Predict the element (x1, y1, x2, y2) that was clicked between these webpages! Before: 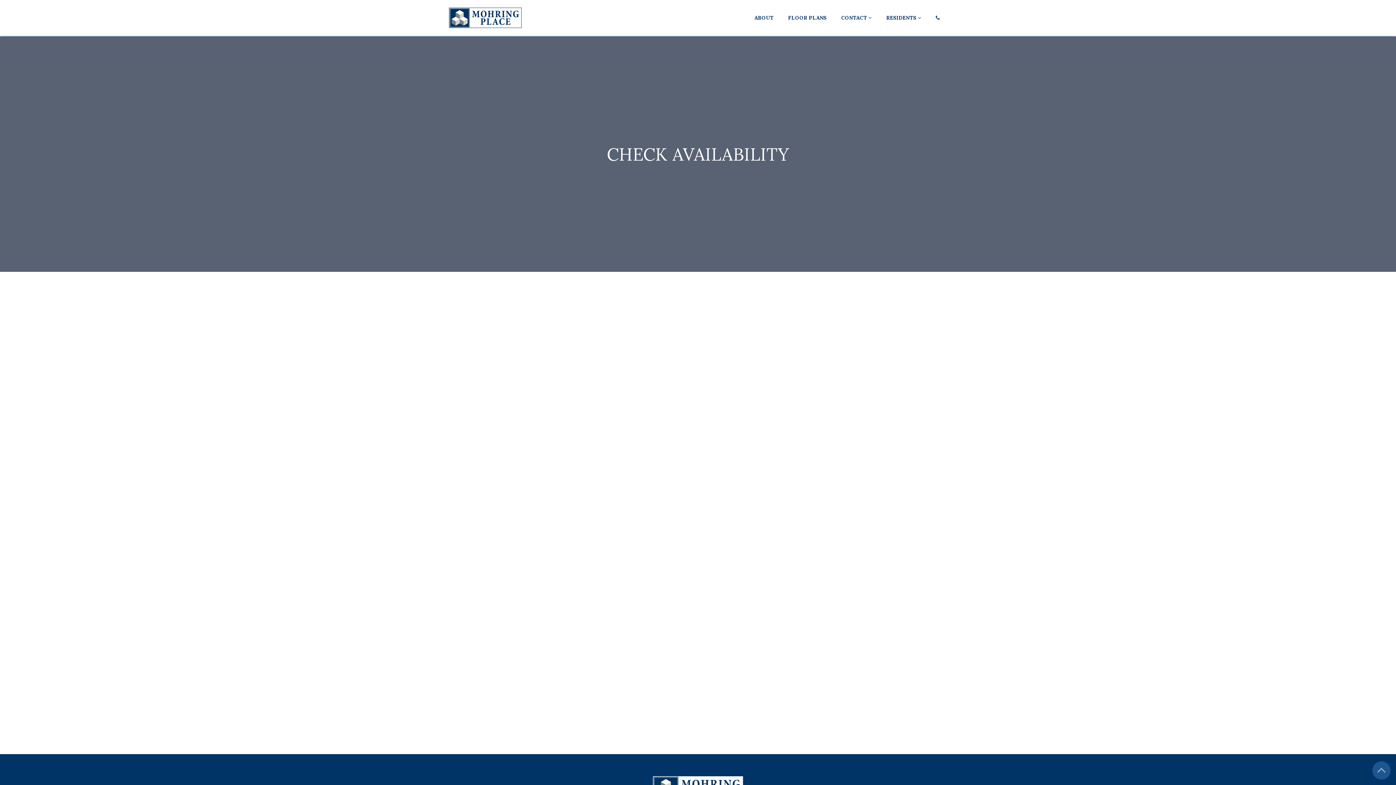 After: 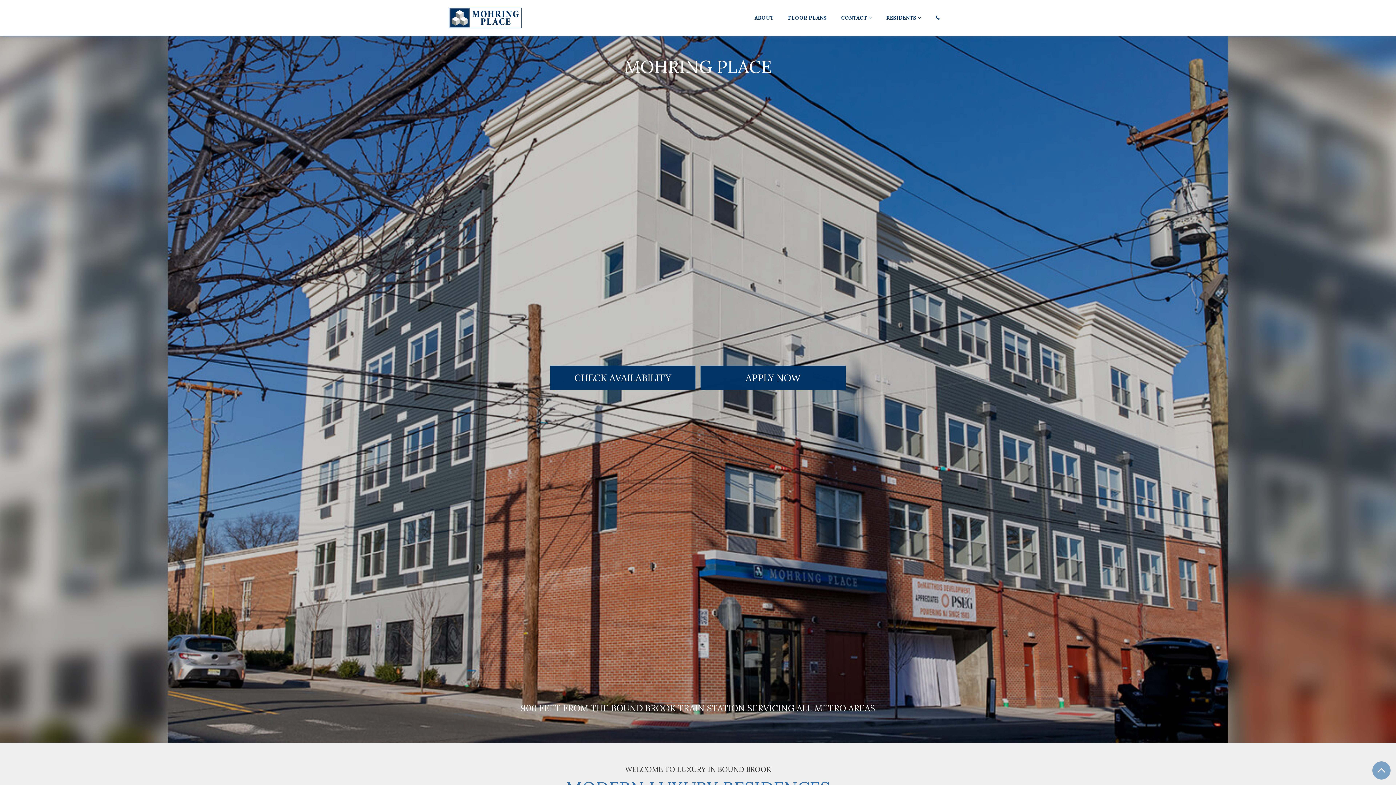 Action: bbox: (449, 7, 521, 28)